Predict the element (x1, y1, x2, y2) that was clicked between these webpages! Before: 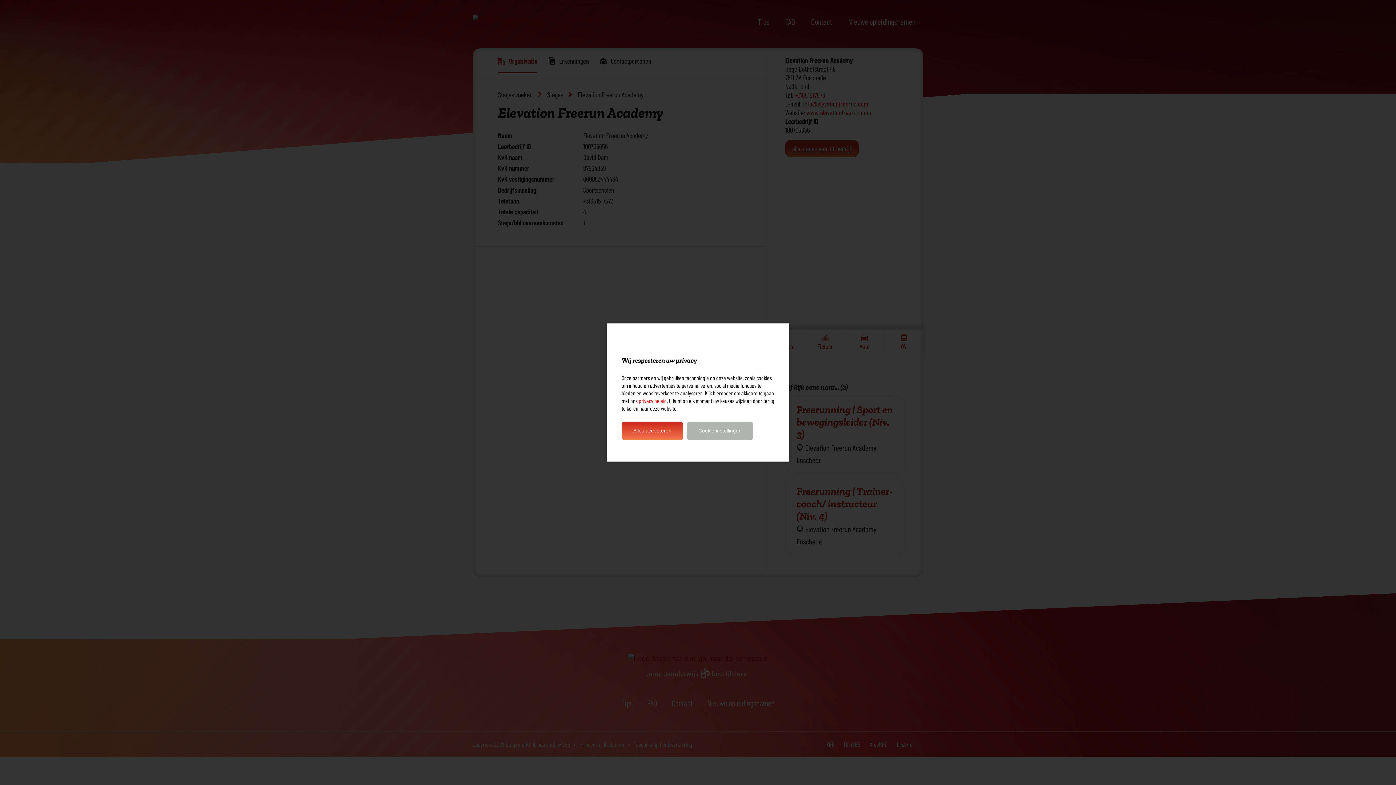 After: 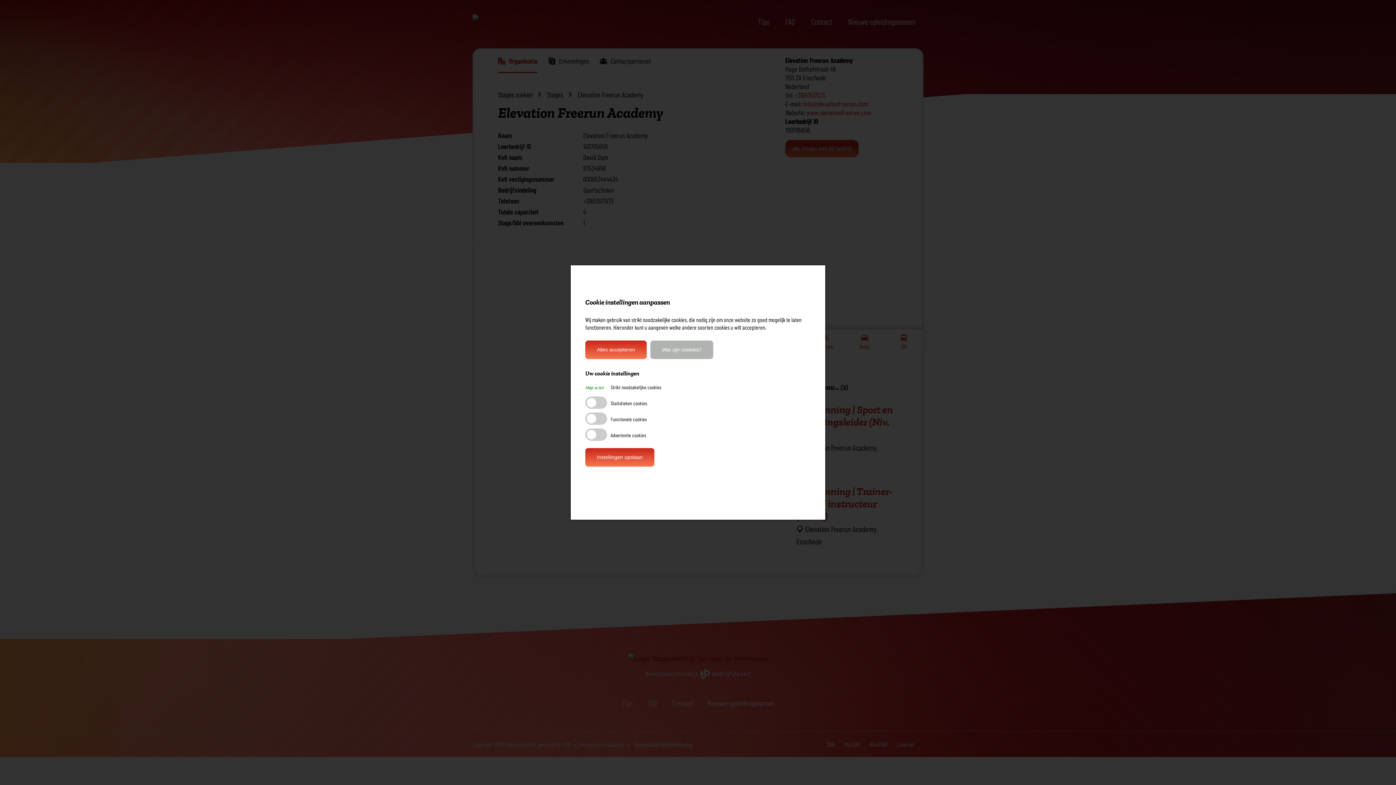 Action: label: Cookie instellingen bbox: (686, 421, 753, 440)